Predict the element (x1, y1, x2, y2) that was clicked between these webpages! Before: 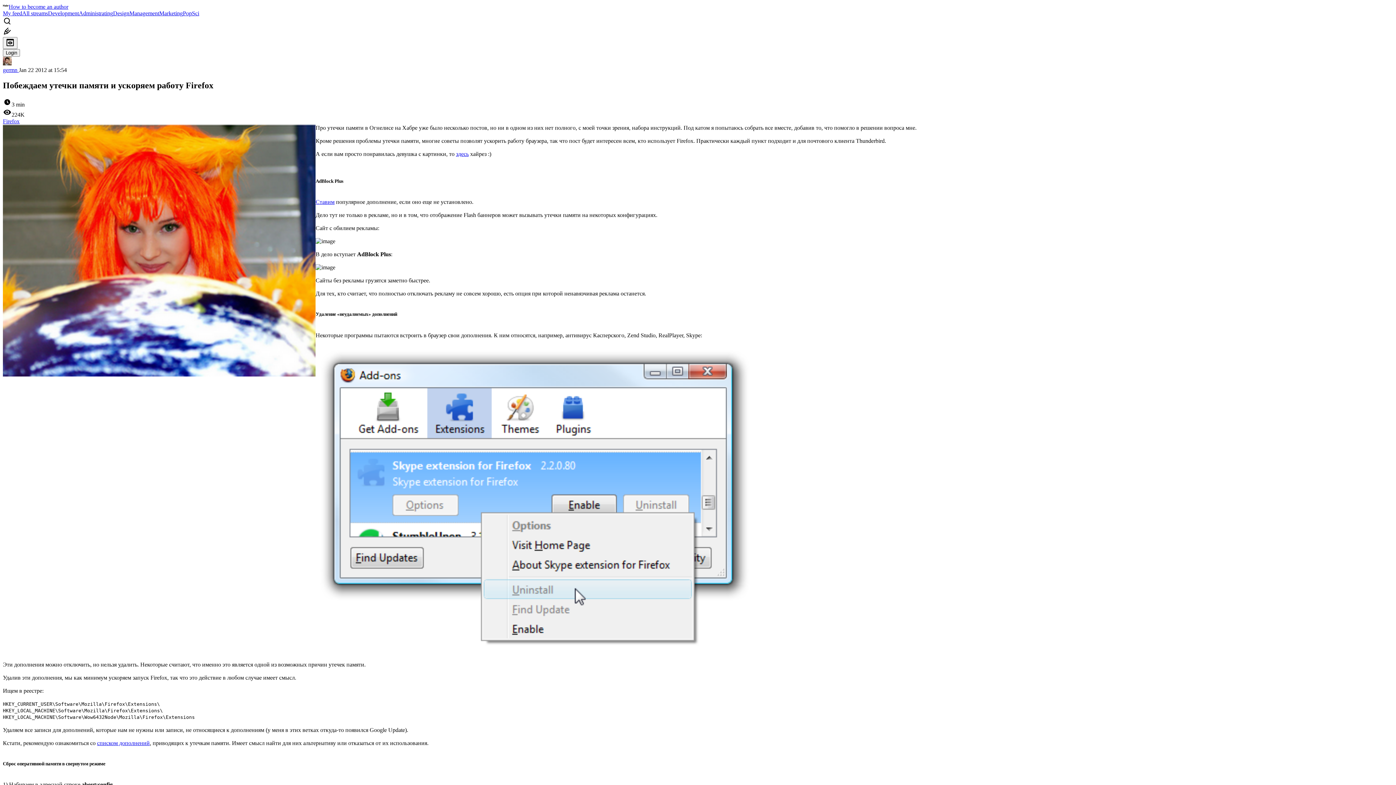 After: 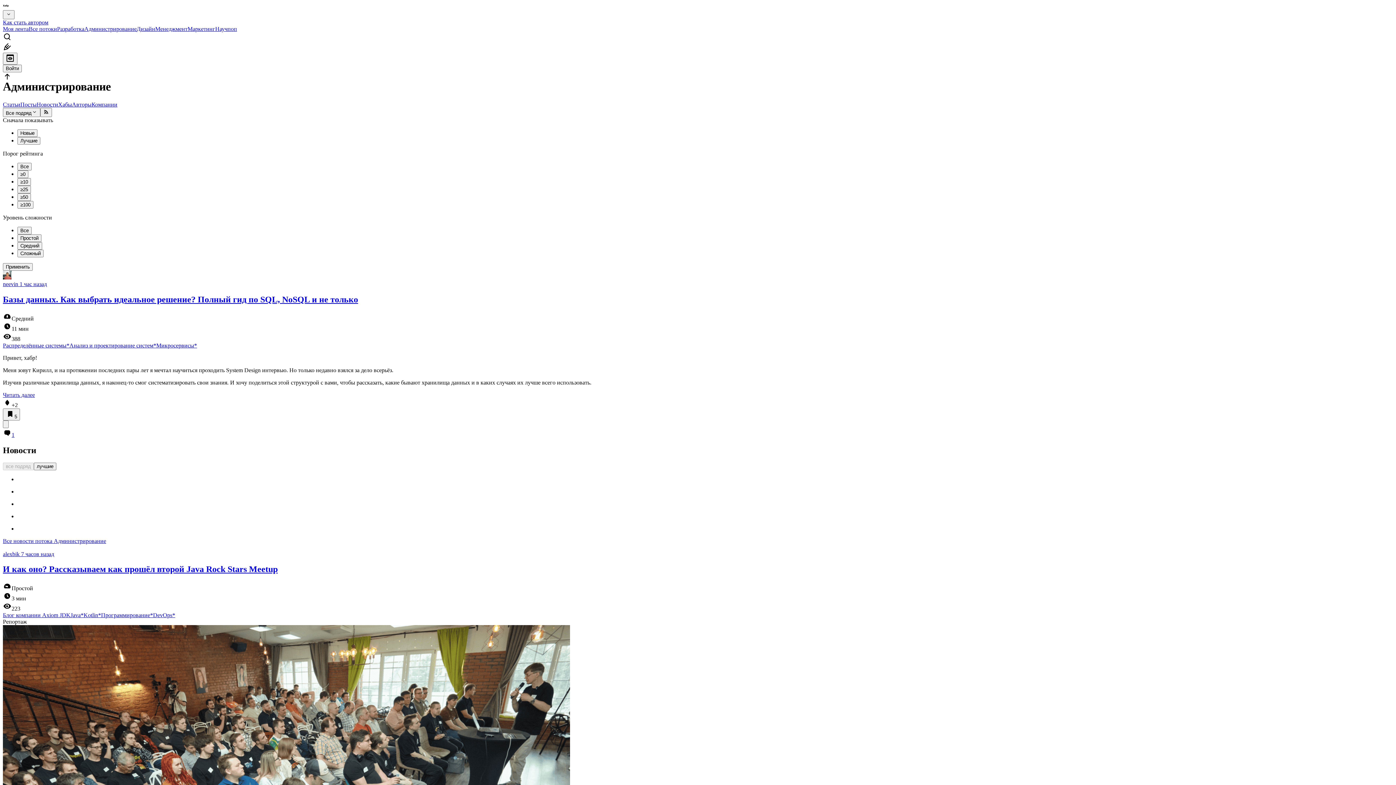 Action: label: Administrating bbox: (78, 10, 113, 16)